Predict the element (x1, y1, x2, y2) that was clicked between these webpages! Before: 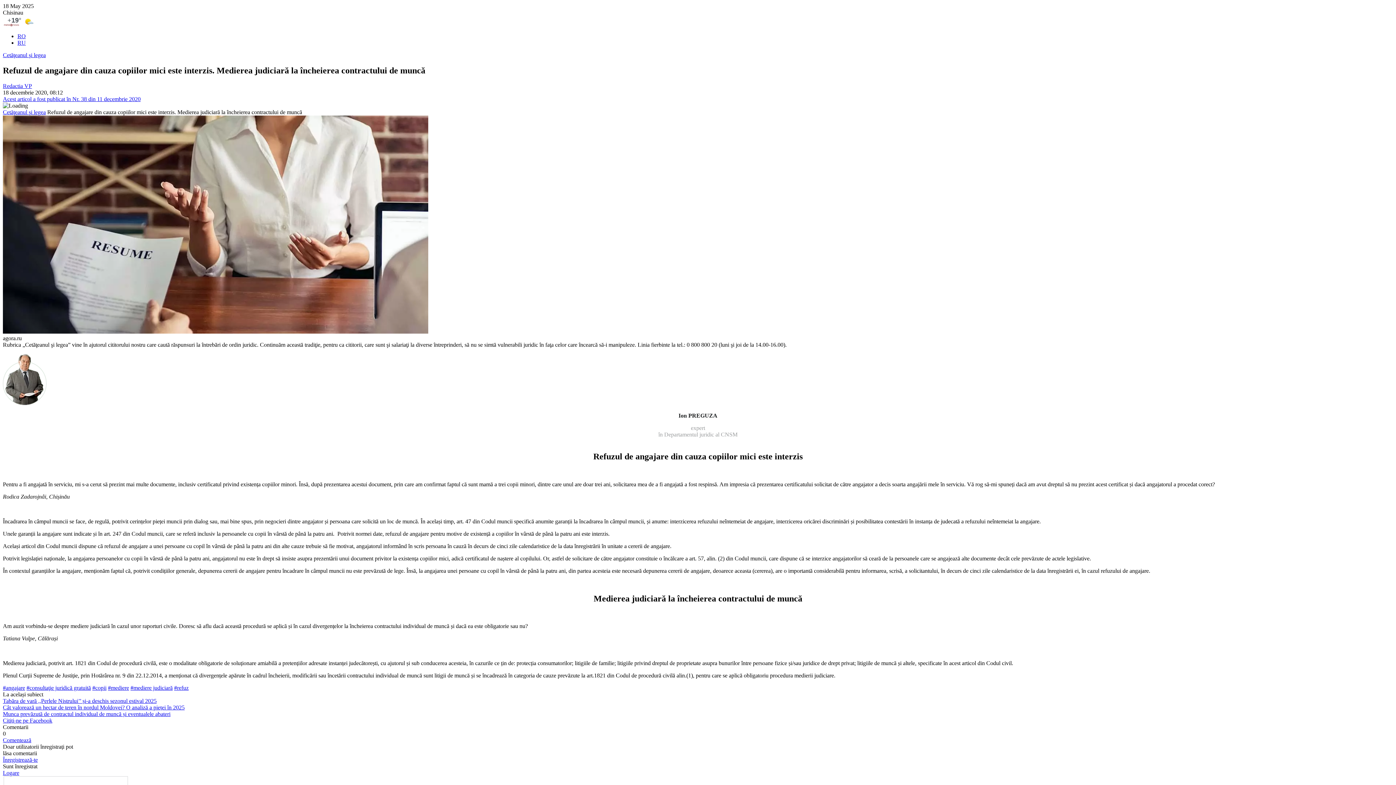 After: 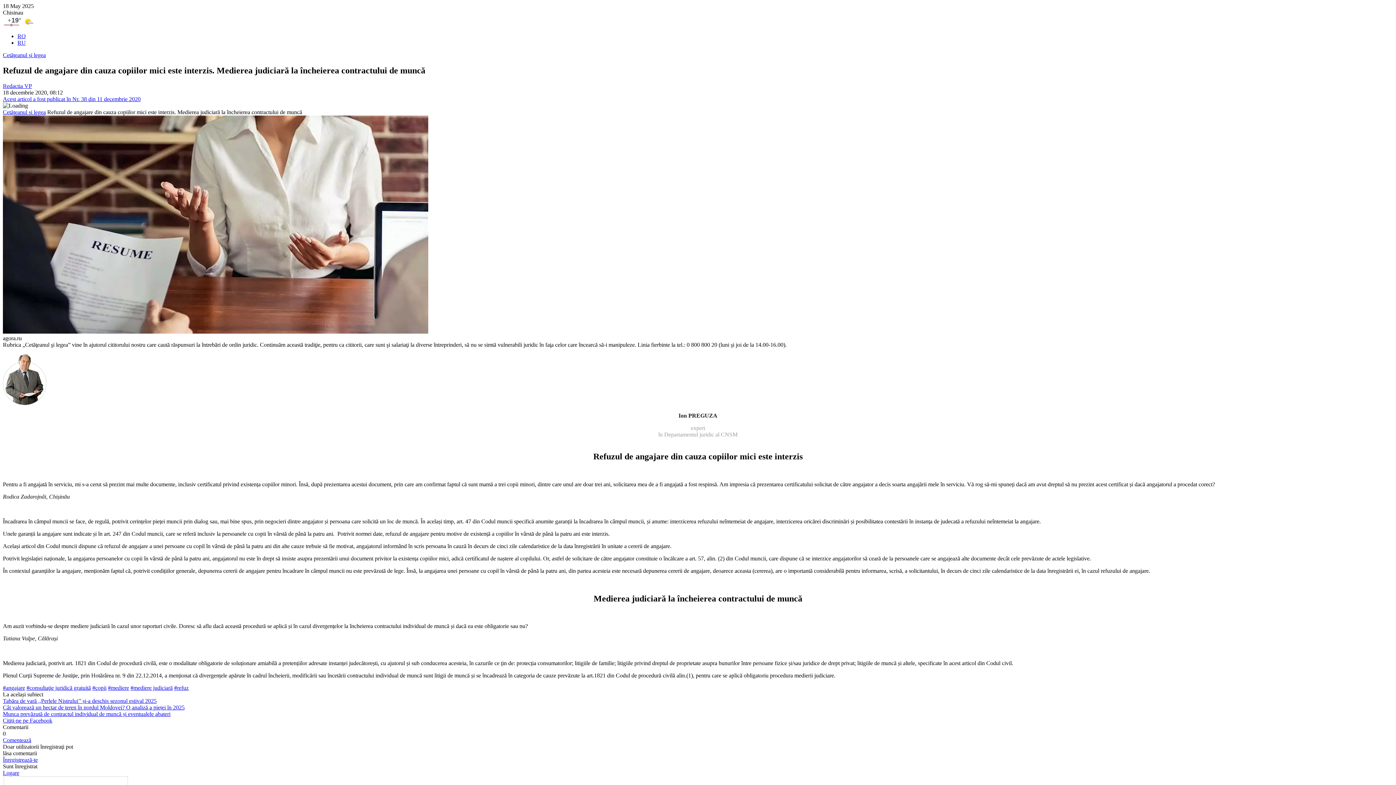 Action: label: RO bbox: (17, 33, 25, 39)